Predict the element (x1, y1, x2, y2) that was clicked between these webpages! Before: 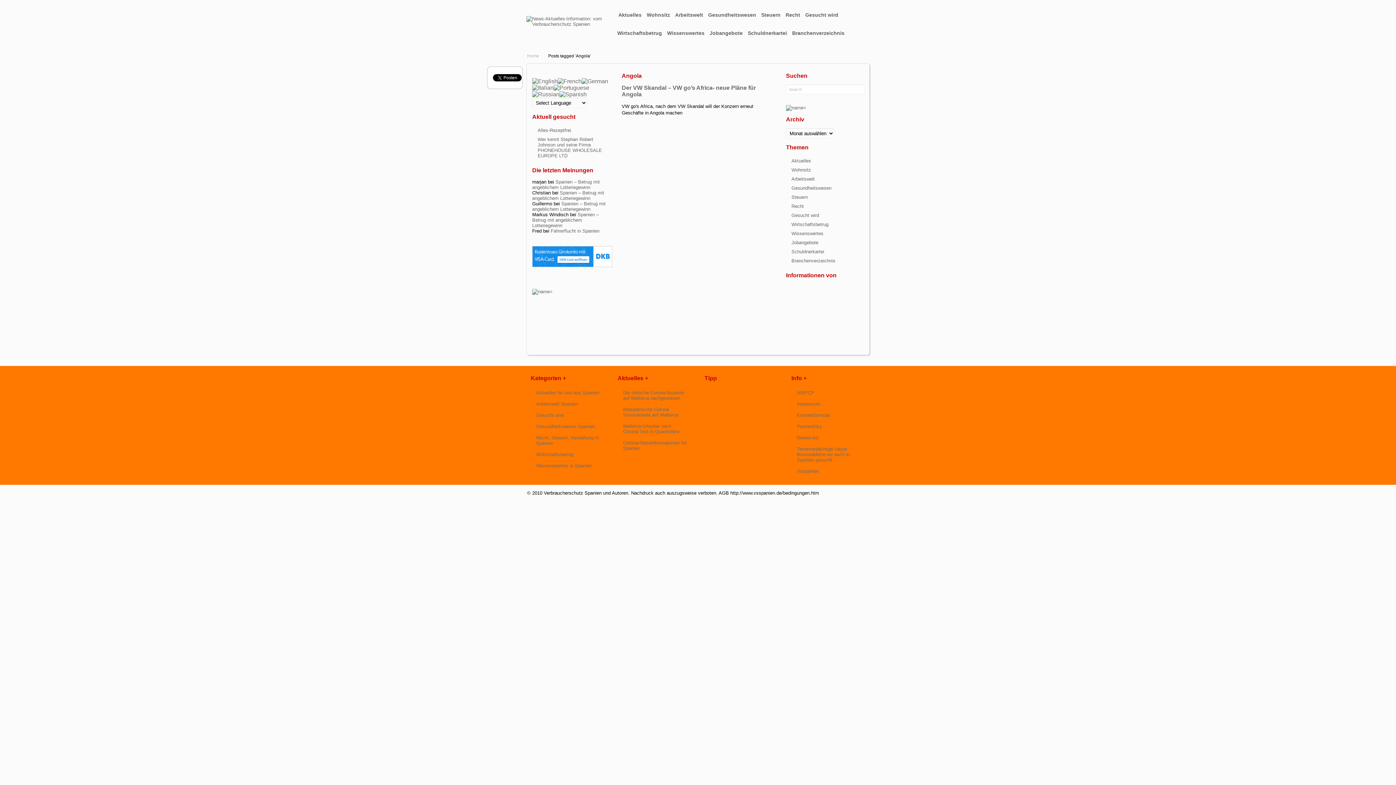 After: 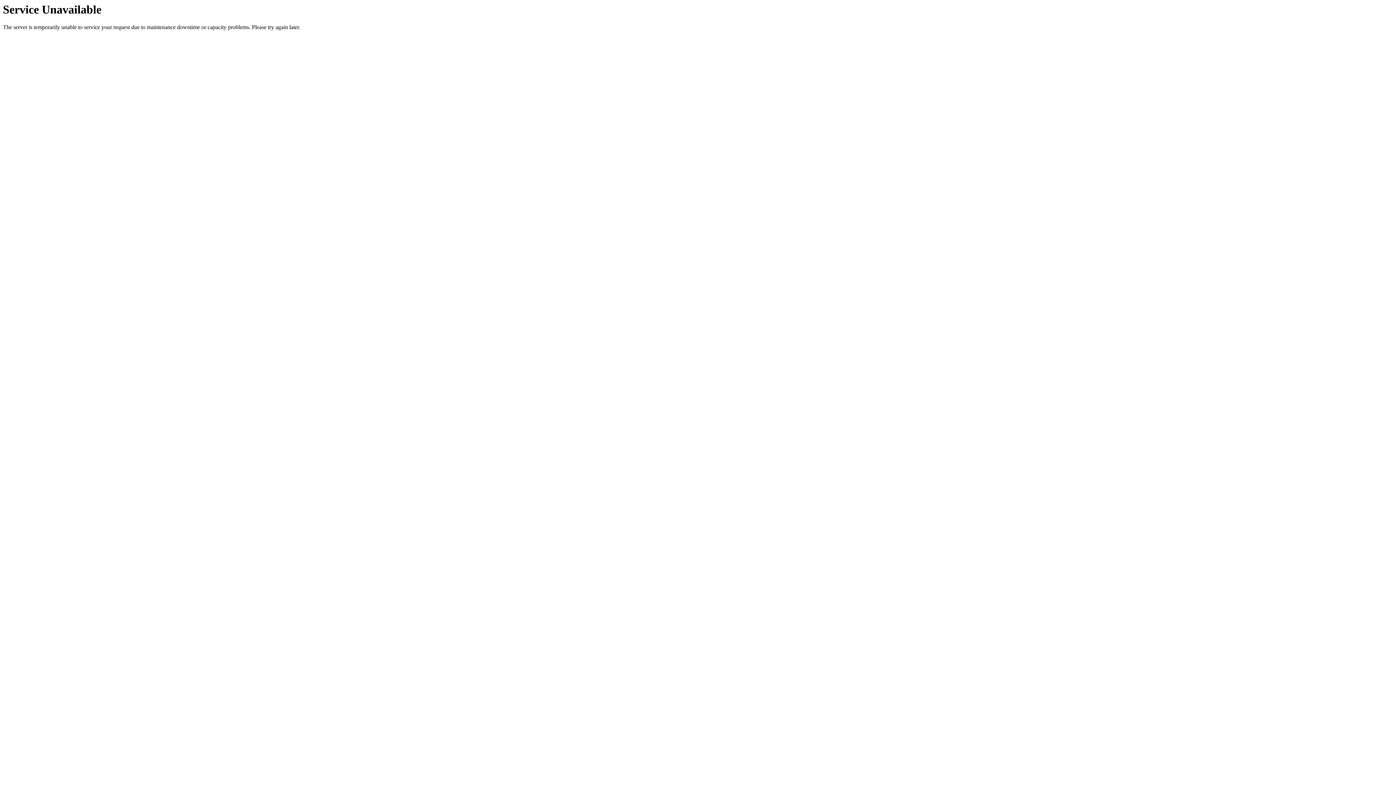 Action: bbox: (786, 183, 864, 192) label: Gesundheitswesen